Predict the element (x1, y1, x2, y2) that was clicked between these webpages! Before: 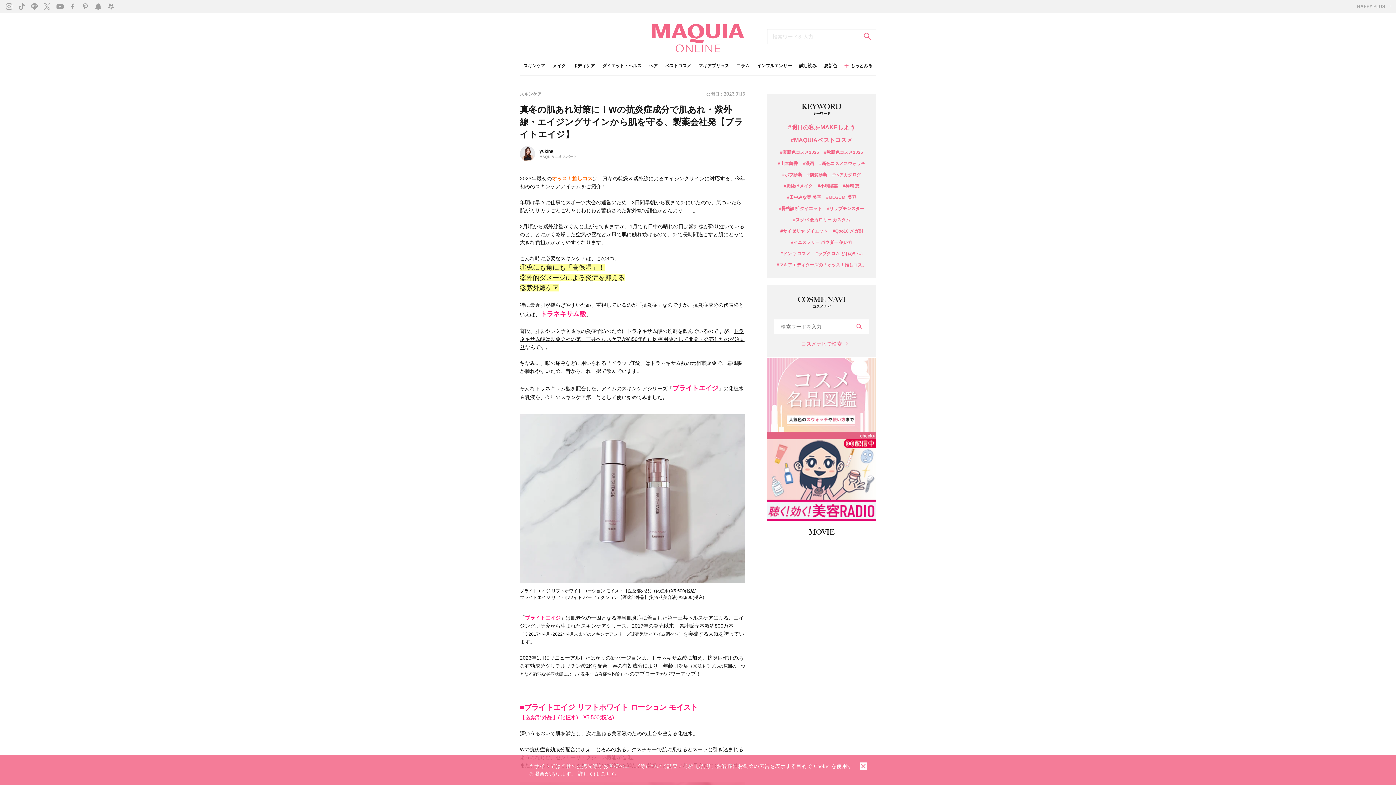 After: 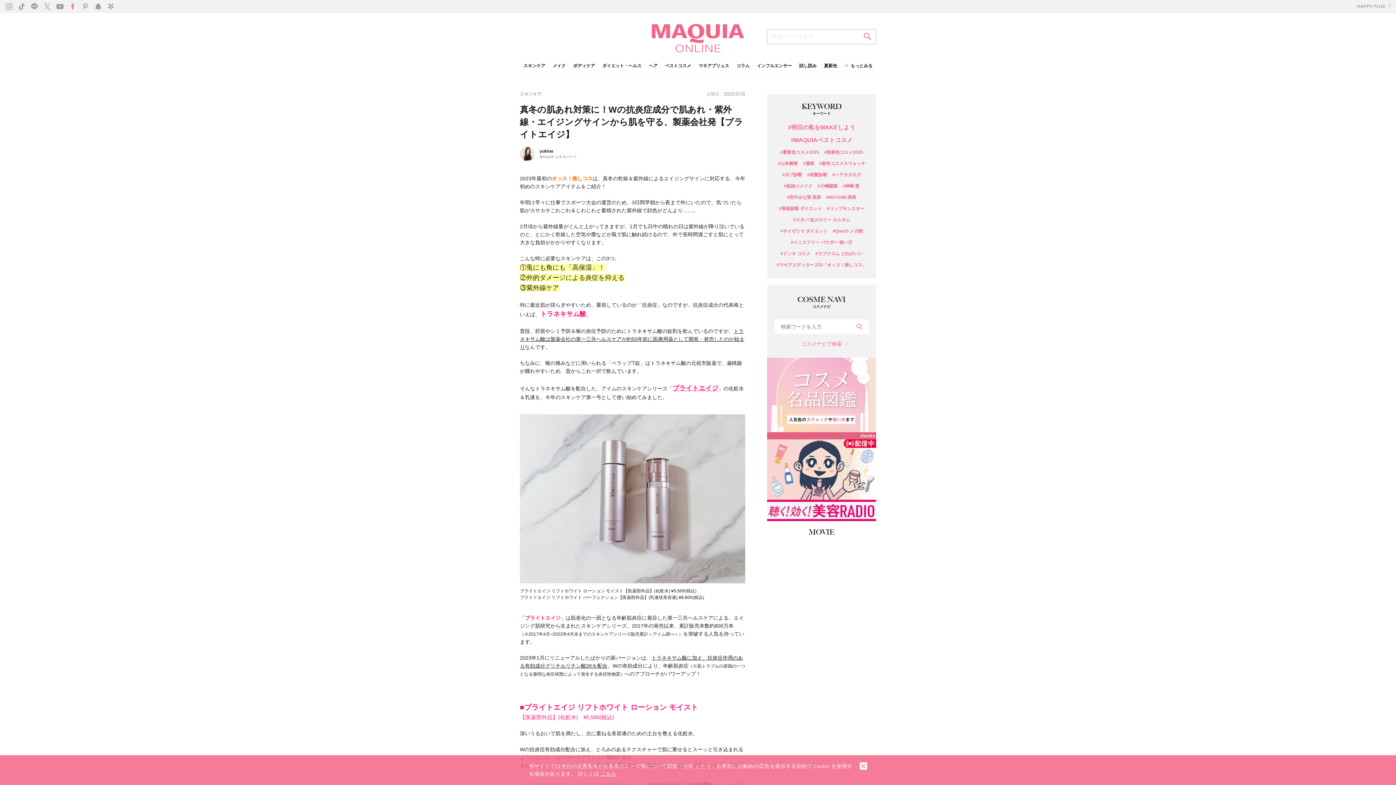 Action: bbox: (69, 2, 76, 10)